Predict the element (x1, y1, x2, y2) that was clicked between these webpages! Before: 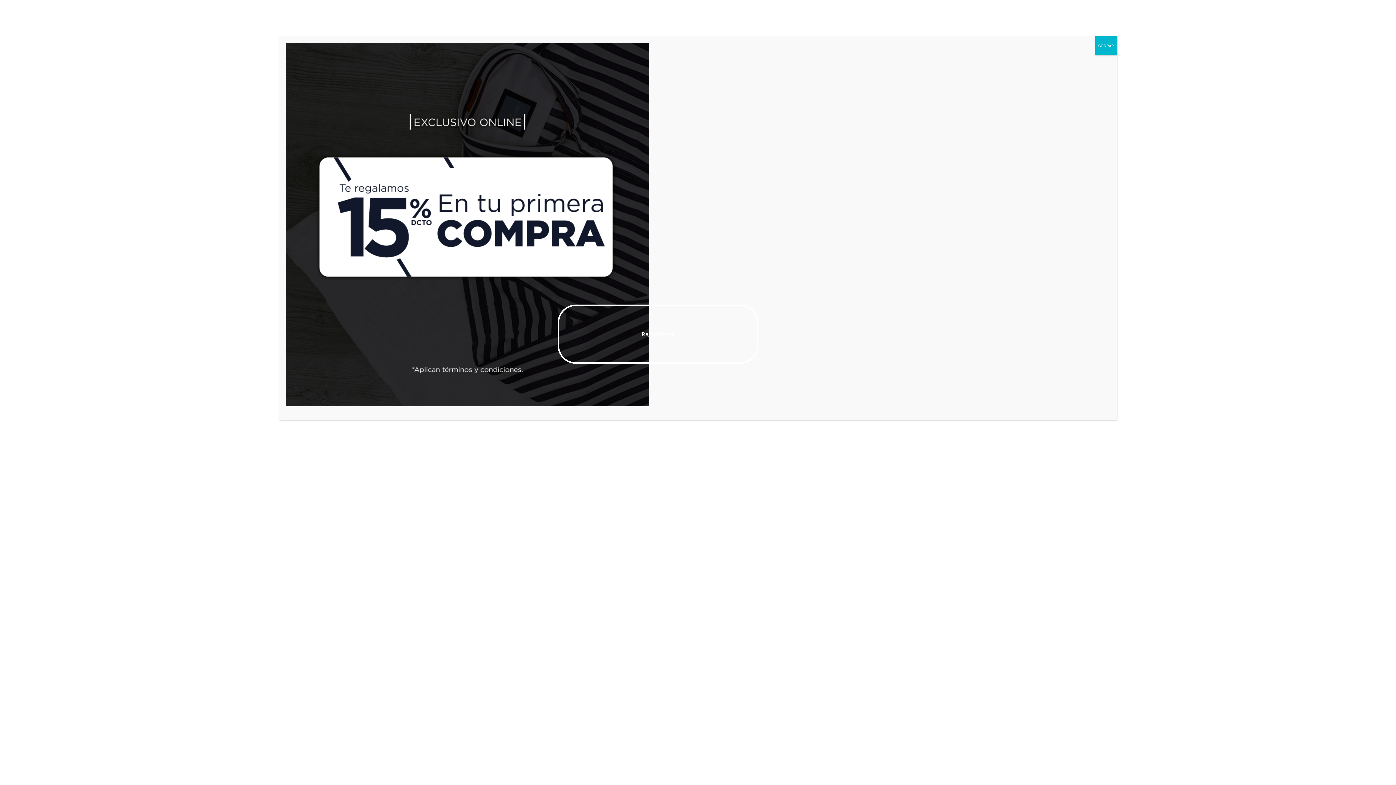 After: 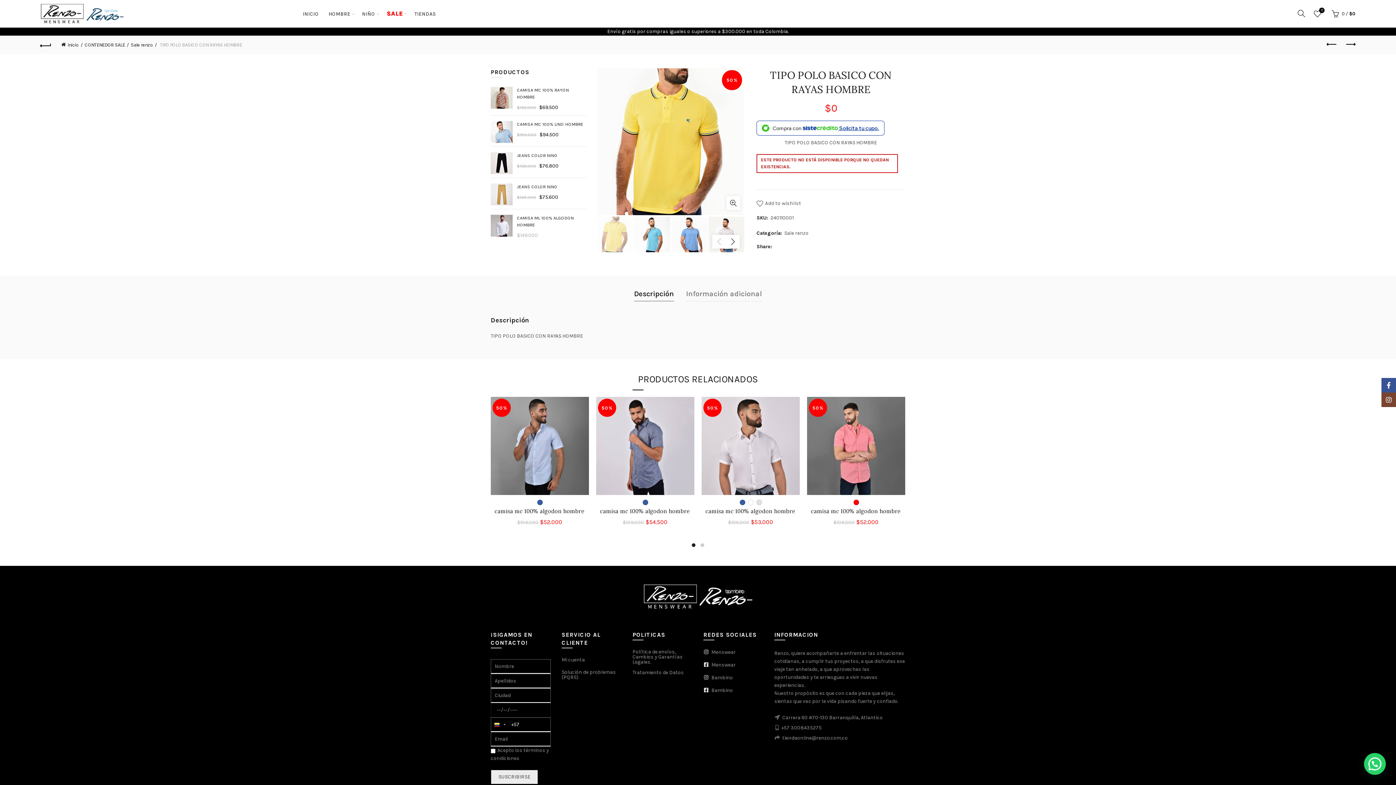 Action: bbox: (1095, 36, 1117, 55) label: Cerrar